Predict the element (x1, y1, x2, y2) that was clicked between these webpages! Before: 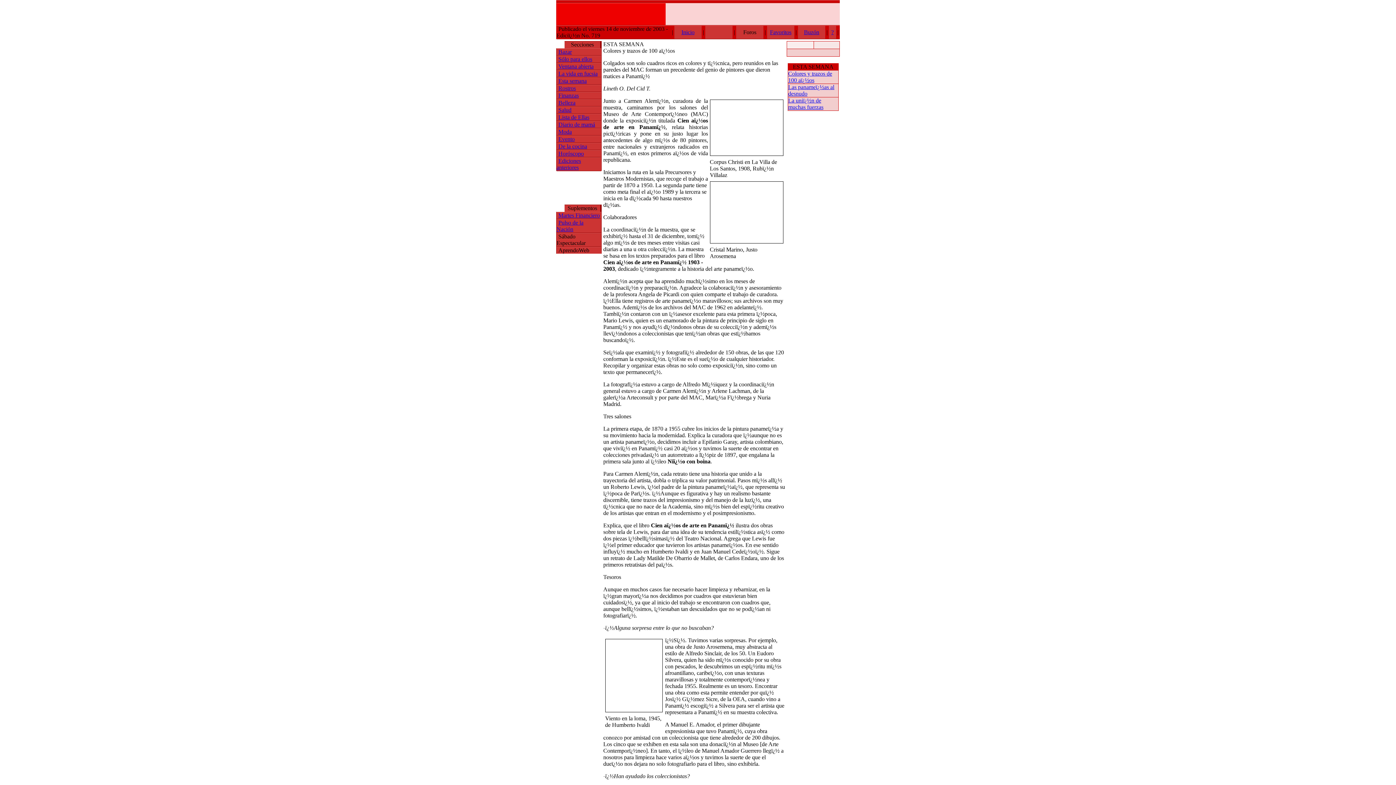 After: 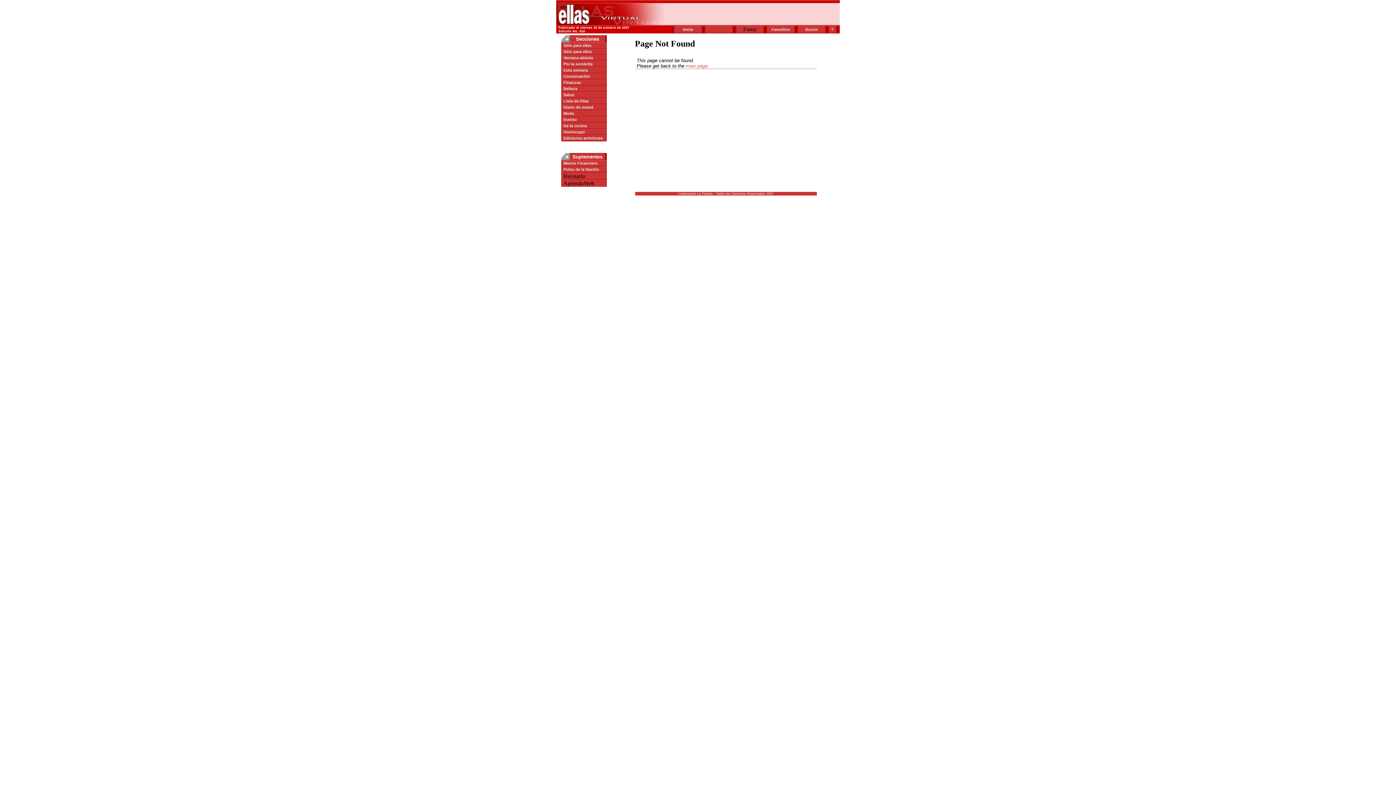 Action: bbox: (558, 70, 597, 76) label: La vida en fucsia